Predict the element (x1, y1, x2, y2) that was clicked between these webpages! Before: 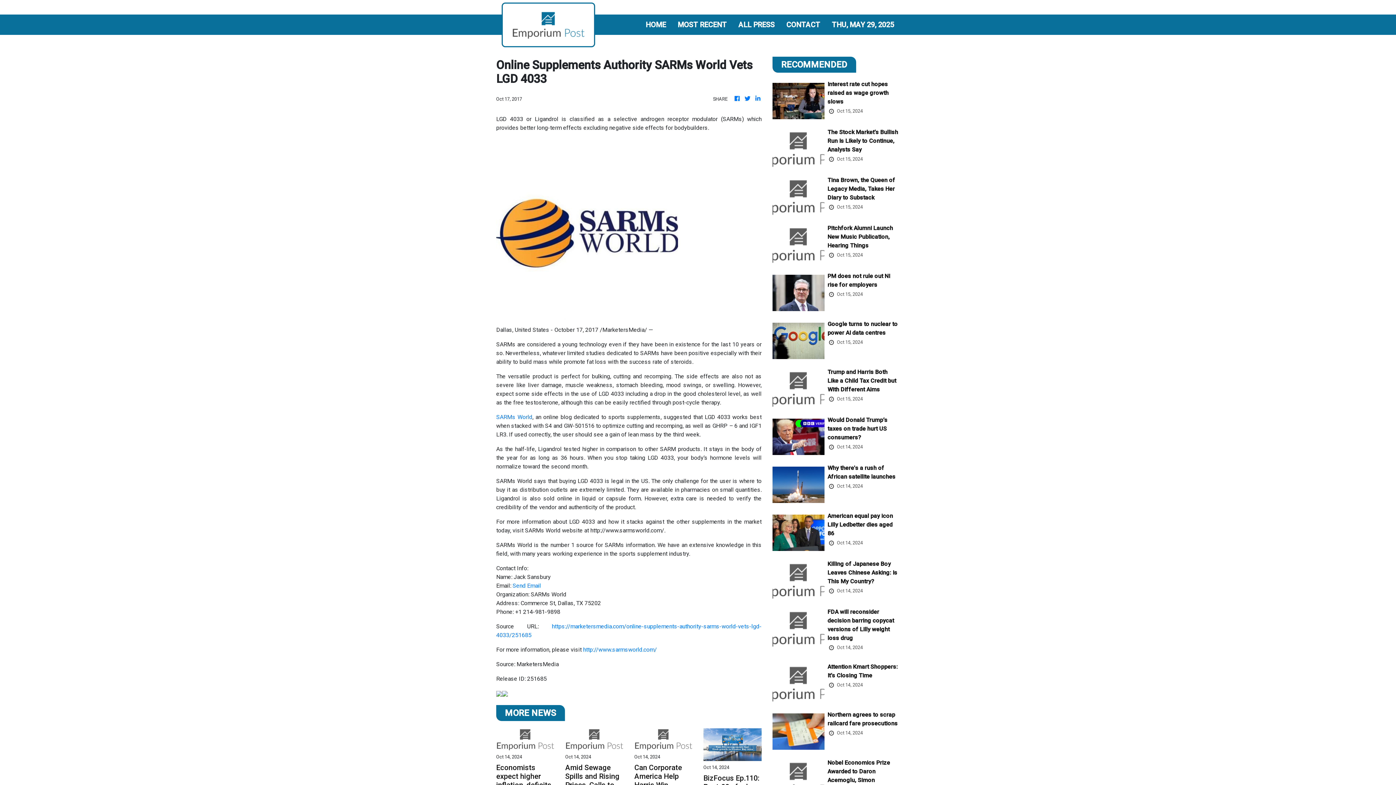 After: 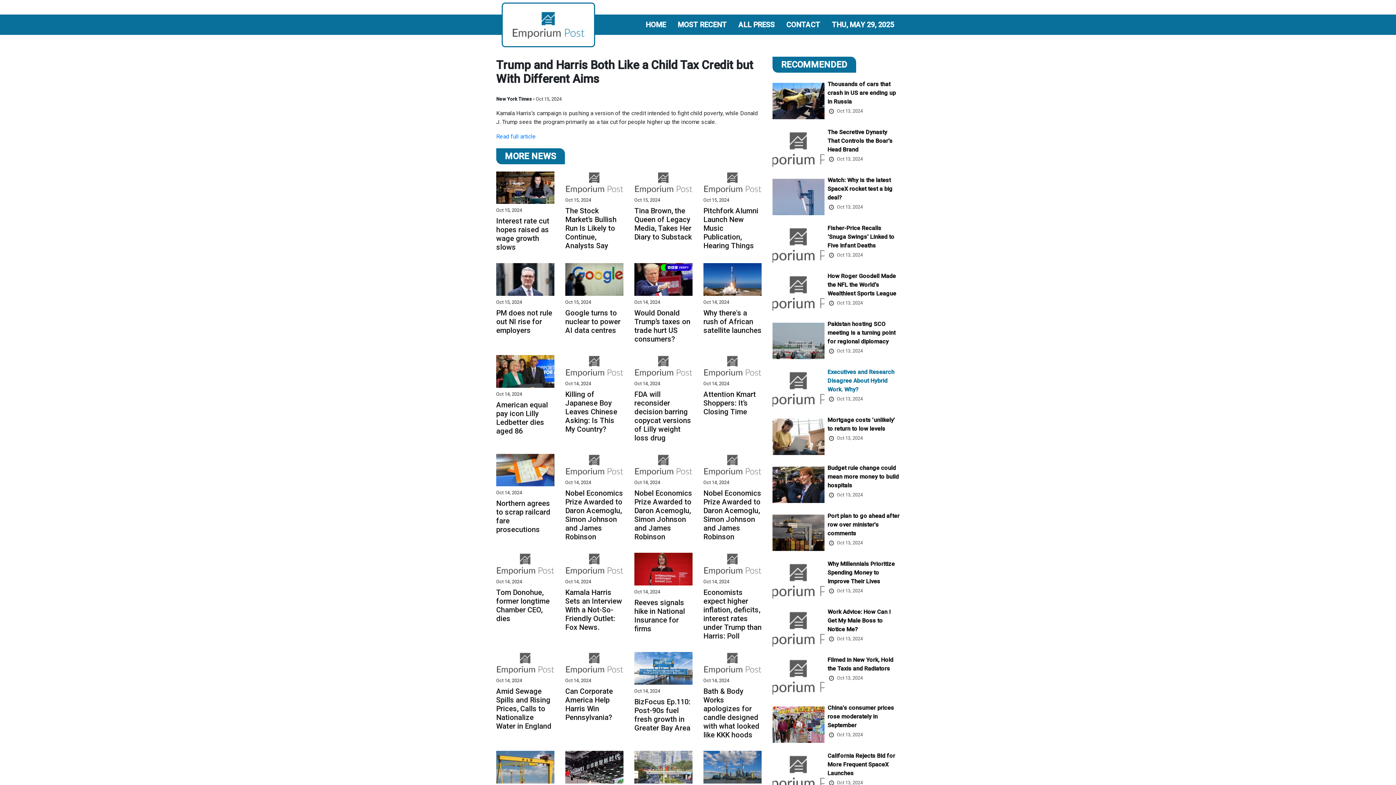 Action: label: Trump and Harris Both Like a Child Tax Credit but With Different Aims bbox: (827, 368, 899, 395)